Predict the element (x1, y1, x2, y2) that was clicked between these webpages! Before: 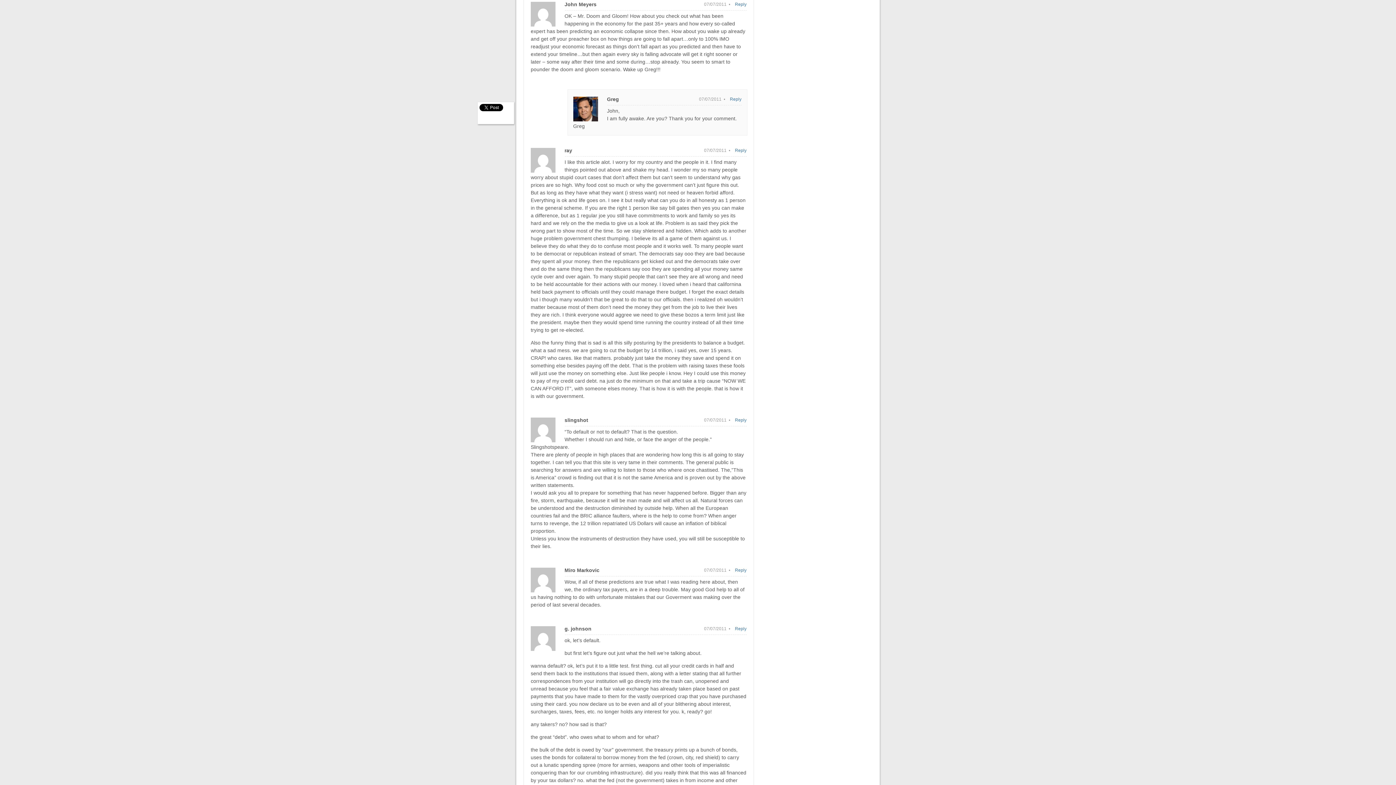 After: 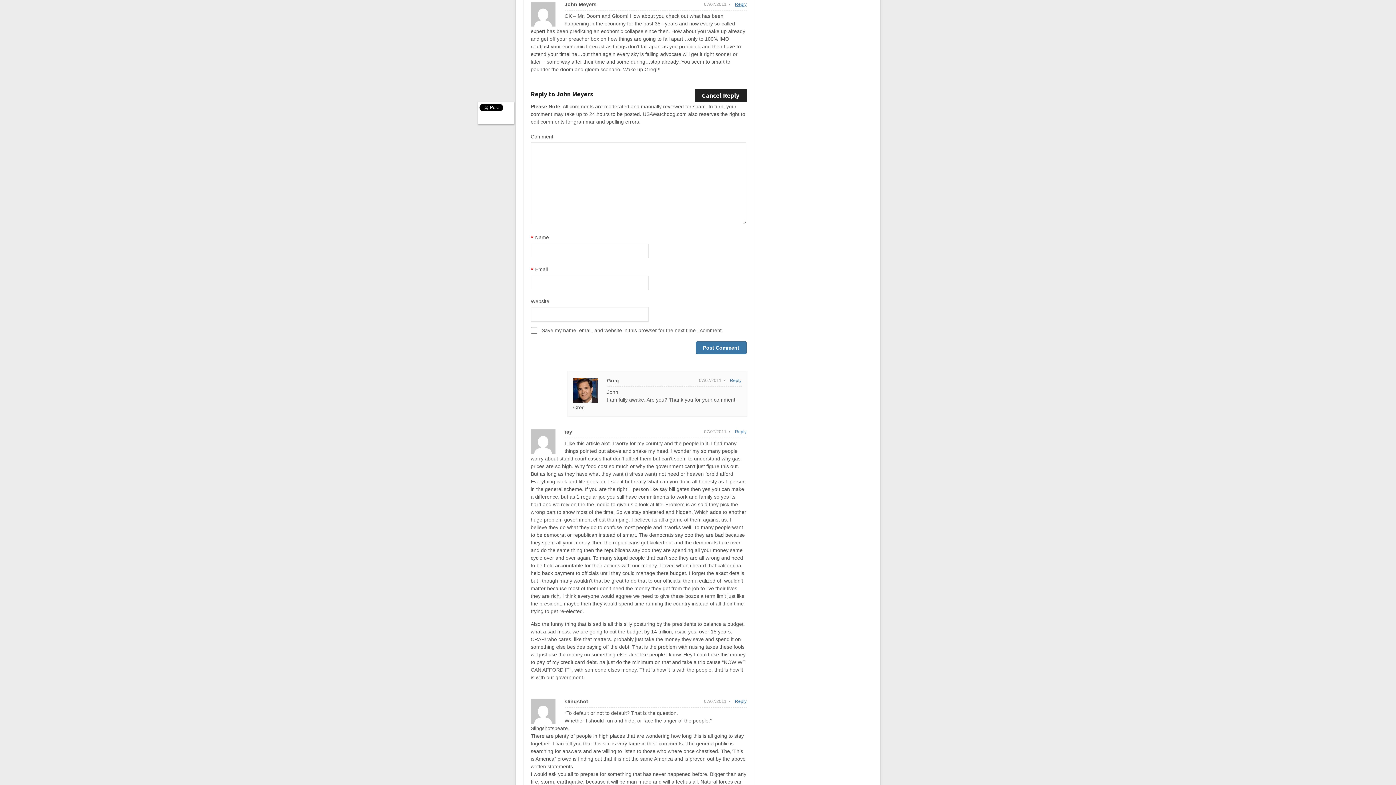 Action: label: Reply to John Meyers bbox: (735, 0, 746, 8)